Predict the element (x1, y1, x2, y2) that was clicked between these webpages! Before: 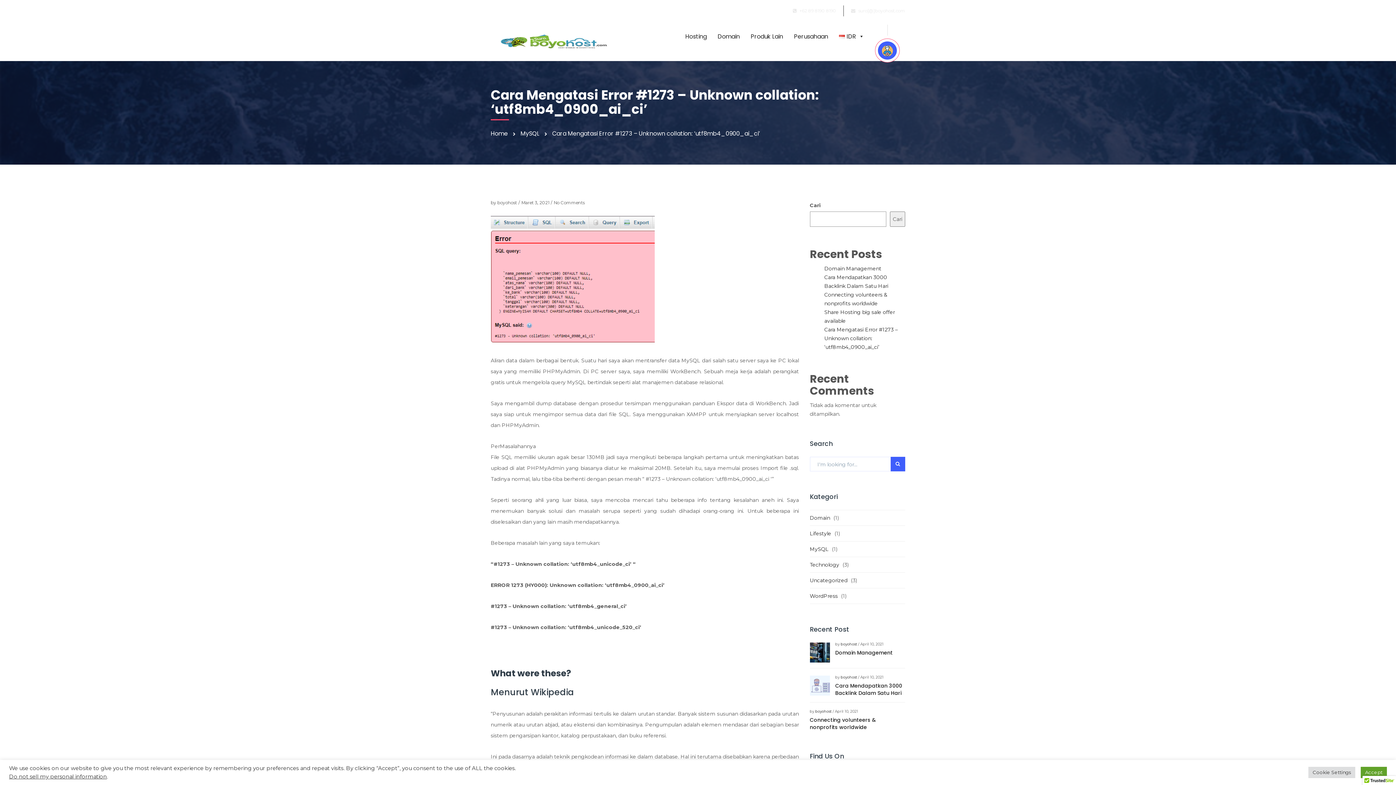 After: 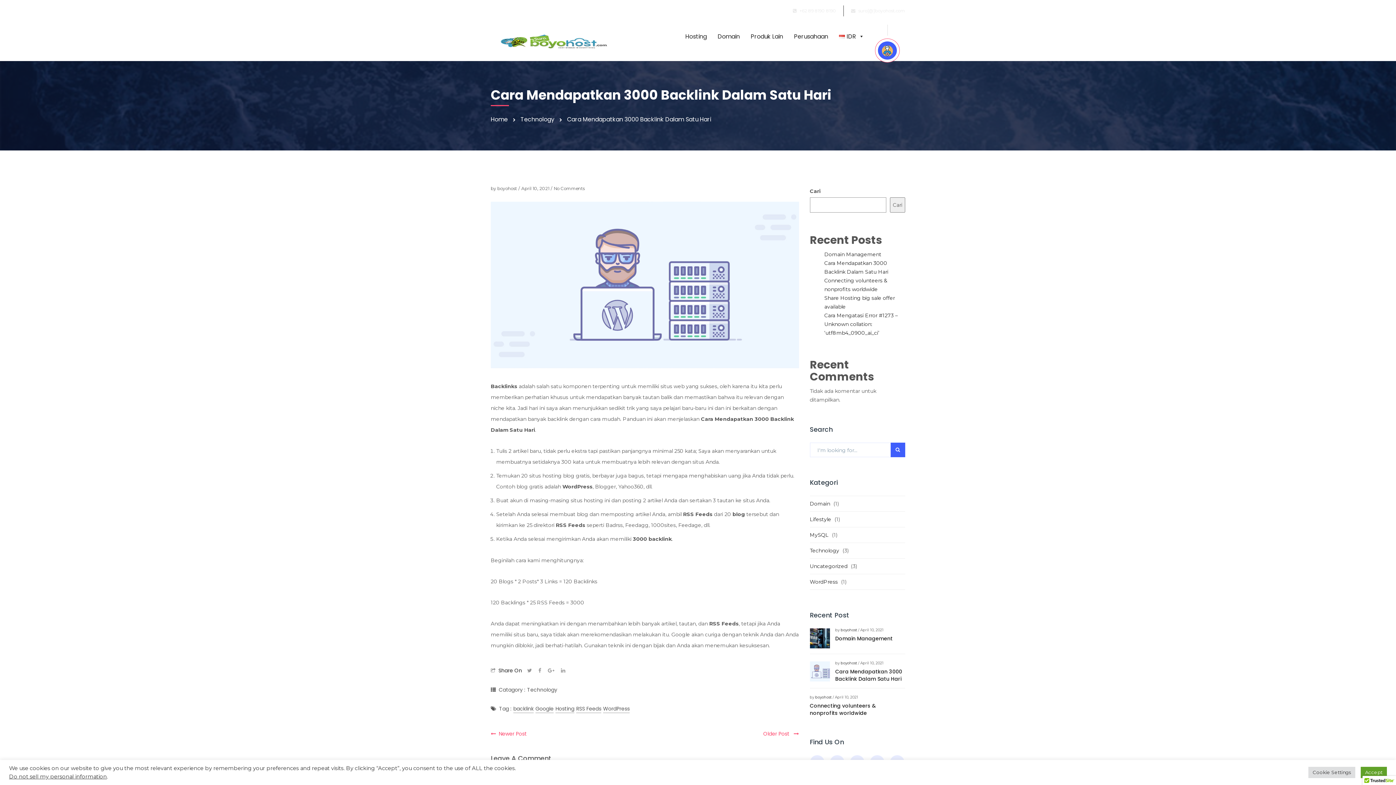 Action: bbox: (810, 676, 830, 696)